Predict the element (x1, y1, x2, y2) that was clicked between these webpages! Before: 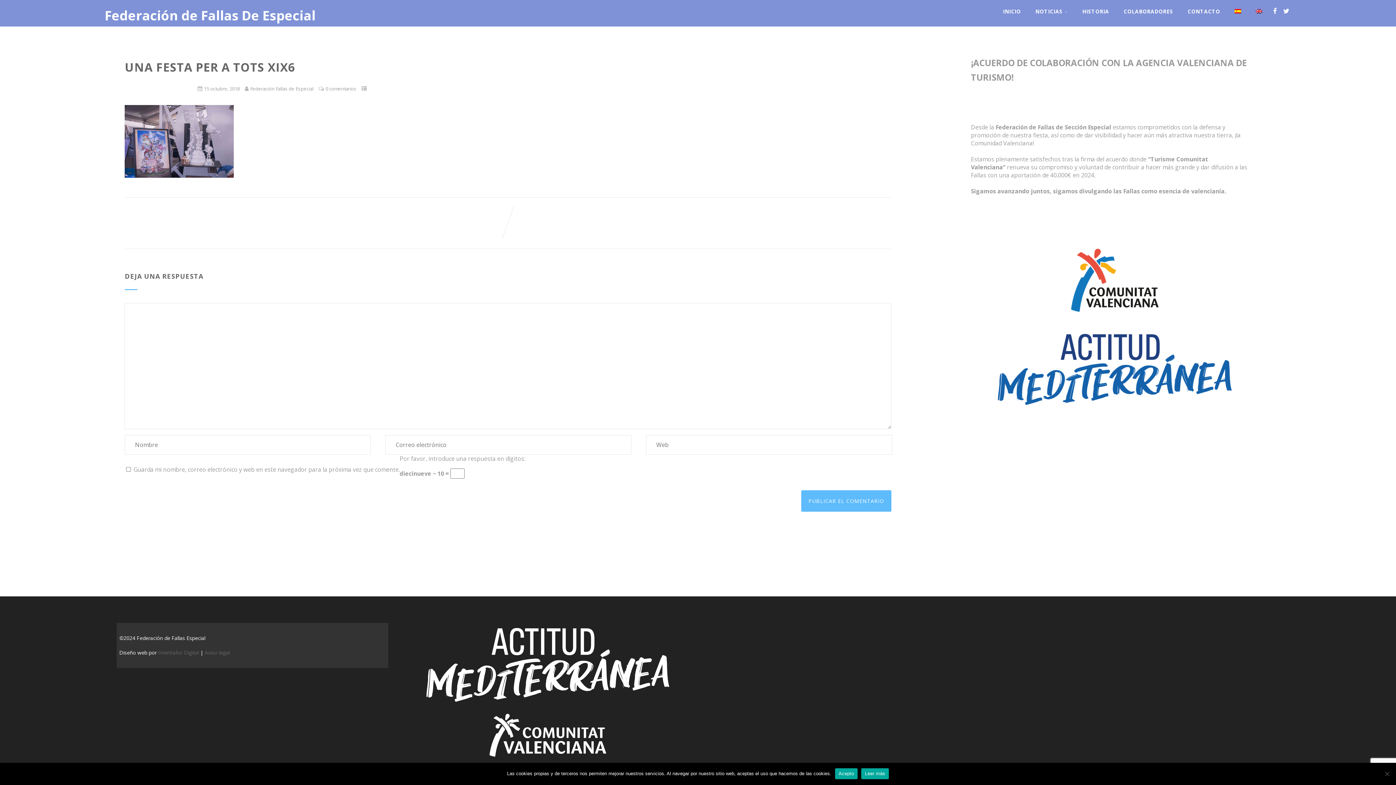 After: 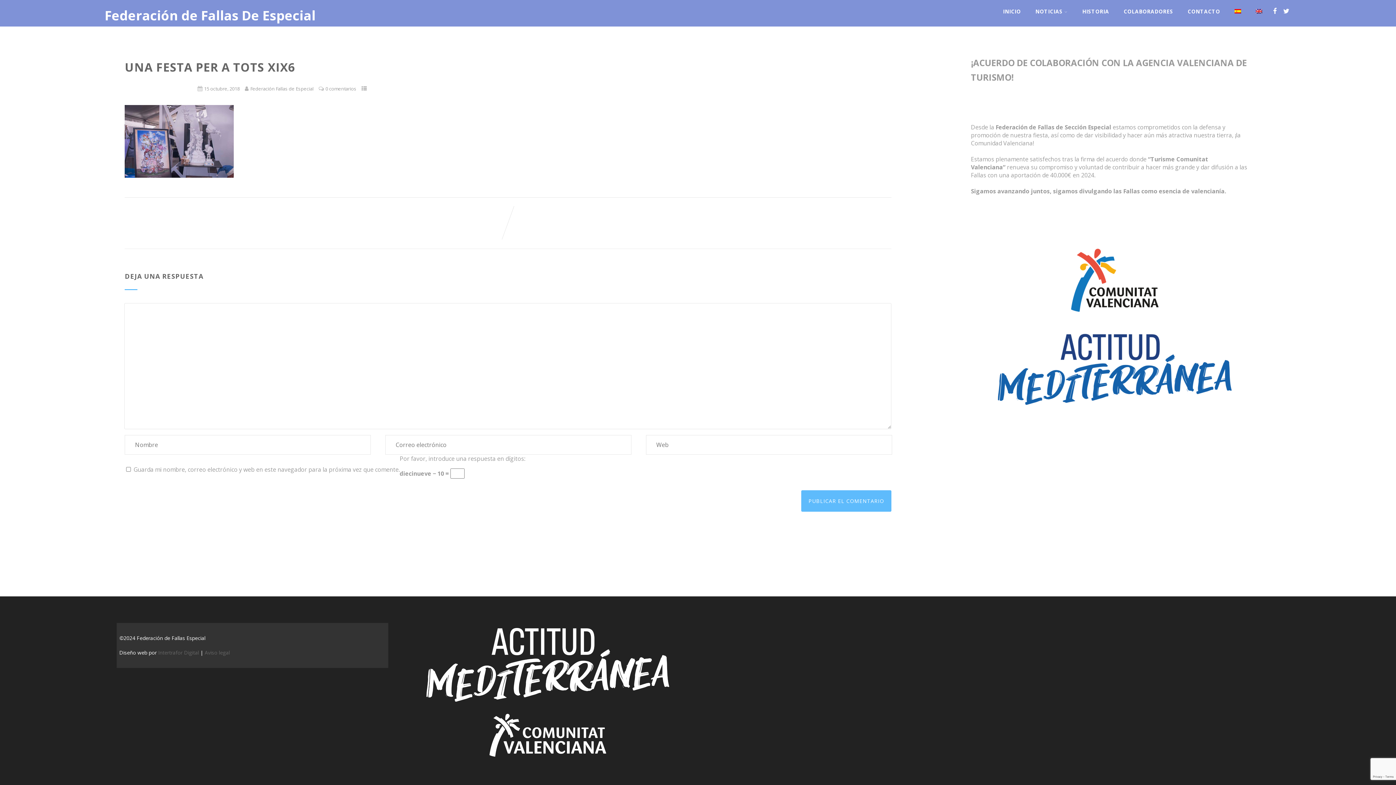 Action: bbox: (835, 768, 857, 779) label: Acepto